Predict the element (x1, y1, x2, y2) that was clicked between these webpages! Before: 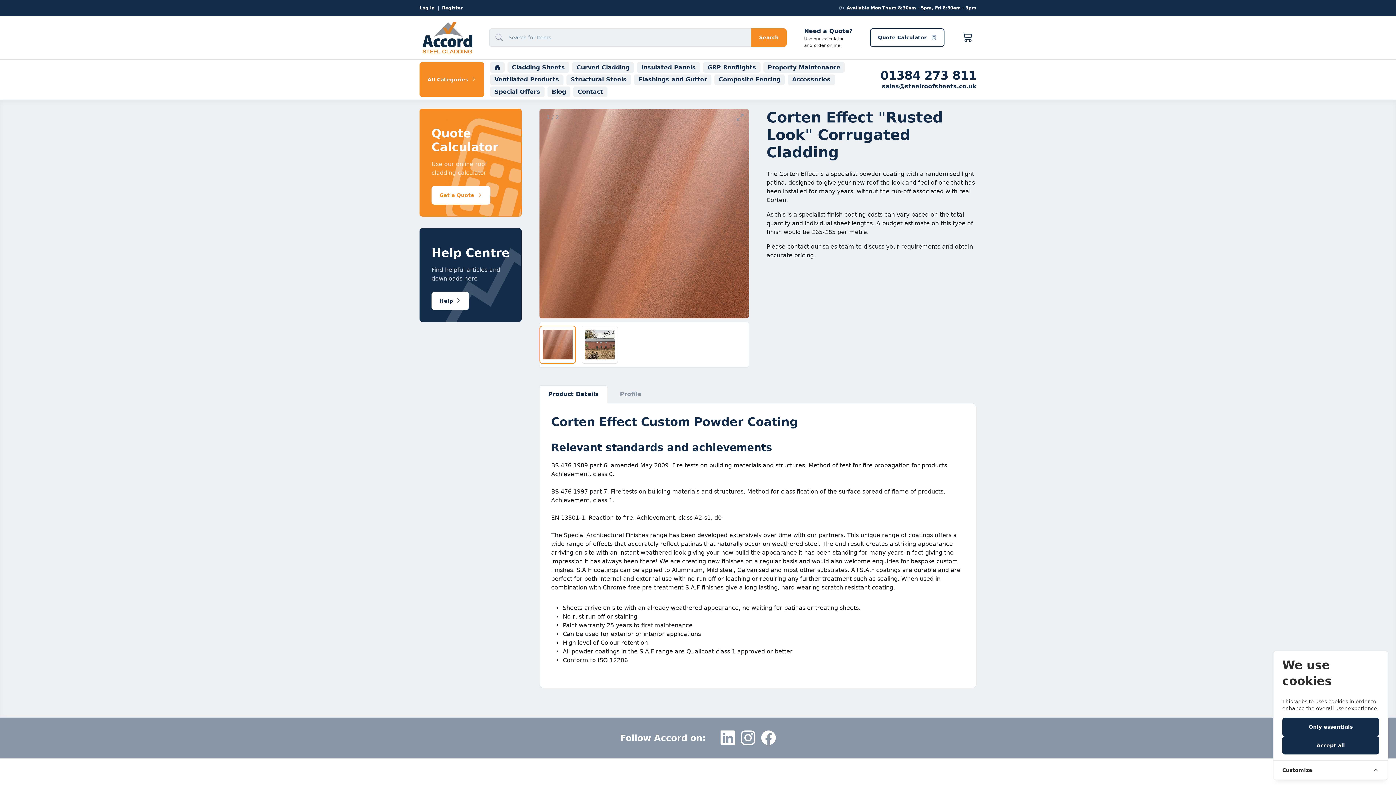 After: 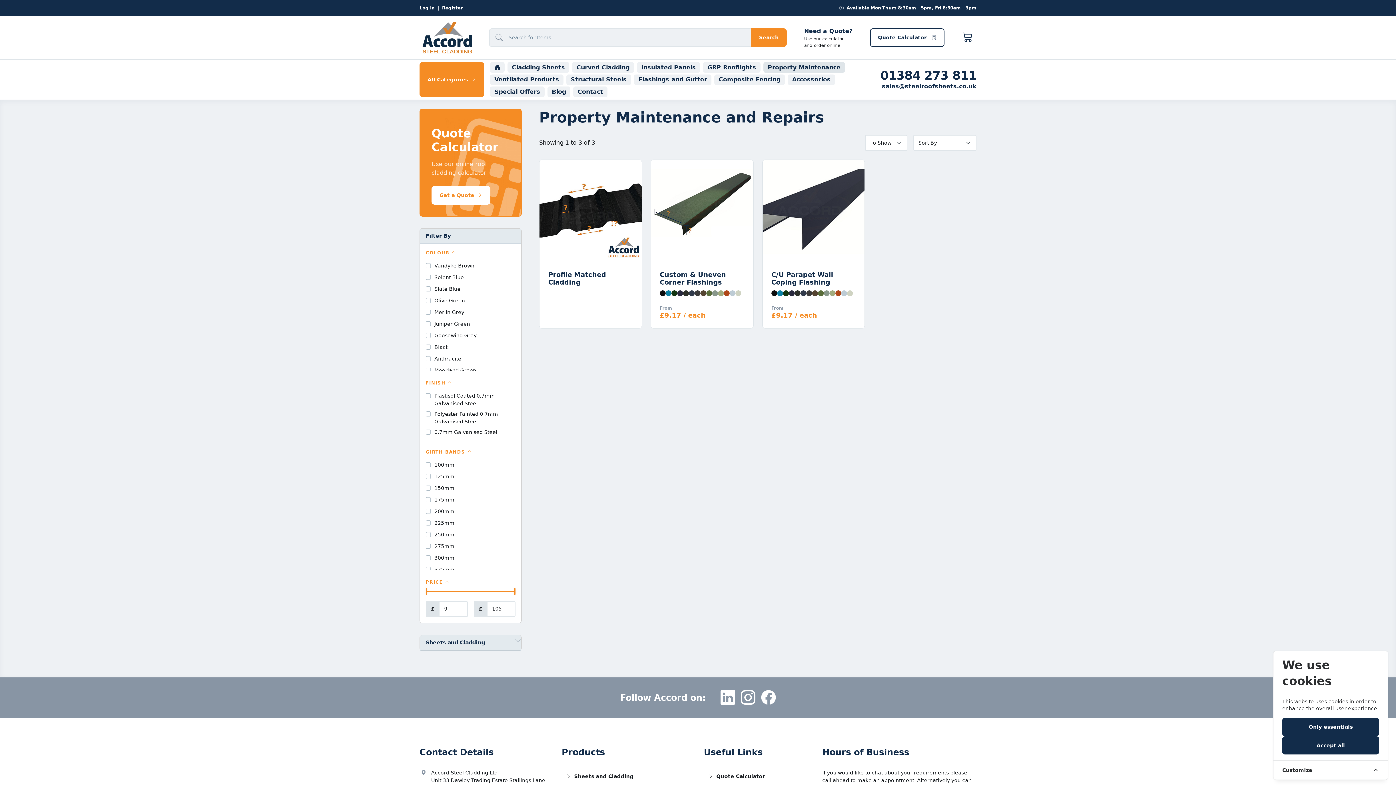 Action: label: Property Maintenance bbox: (763, 62, 845, 72)